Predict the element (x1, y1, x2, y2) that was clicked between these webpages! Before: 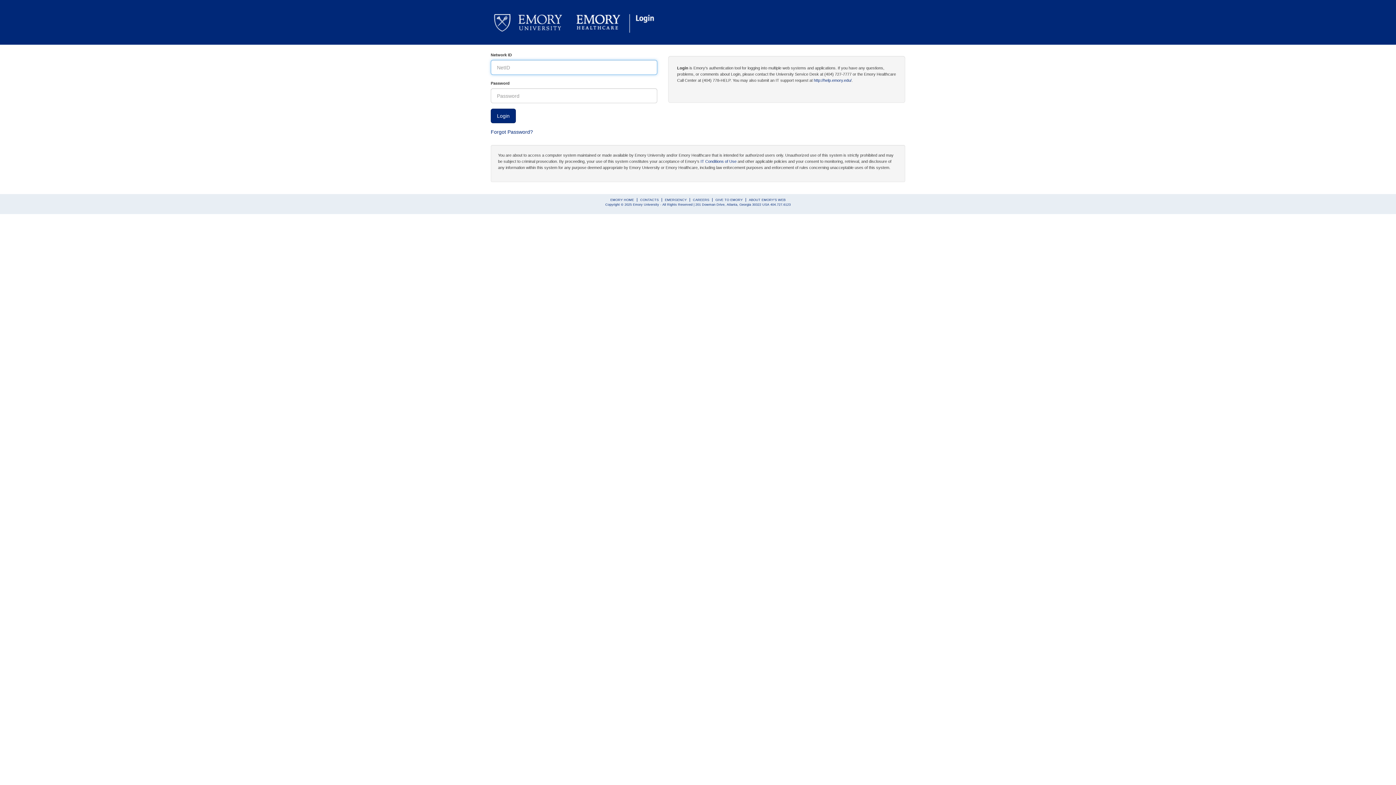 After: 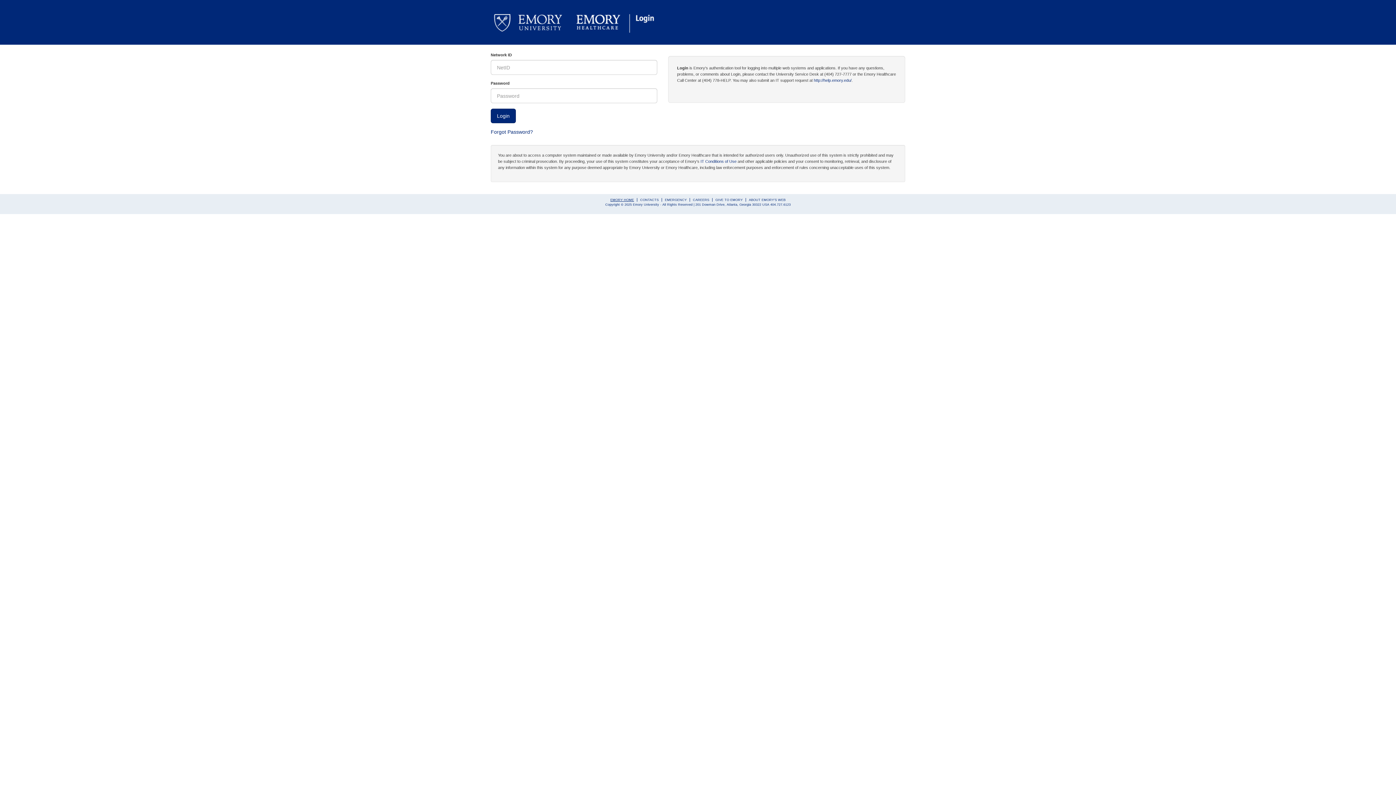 Action: bbox: (610, 198, 634, 201) label: EMORY HOME